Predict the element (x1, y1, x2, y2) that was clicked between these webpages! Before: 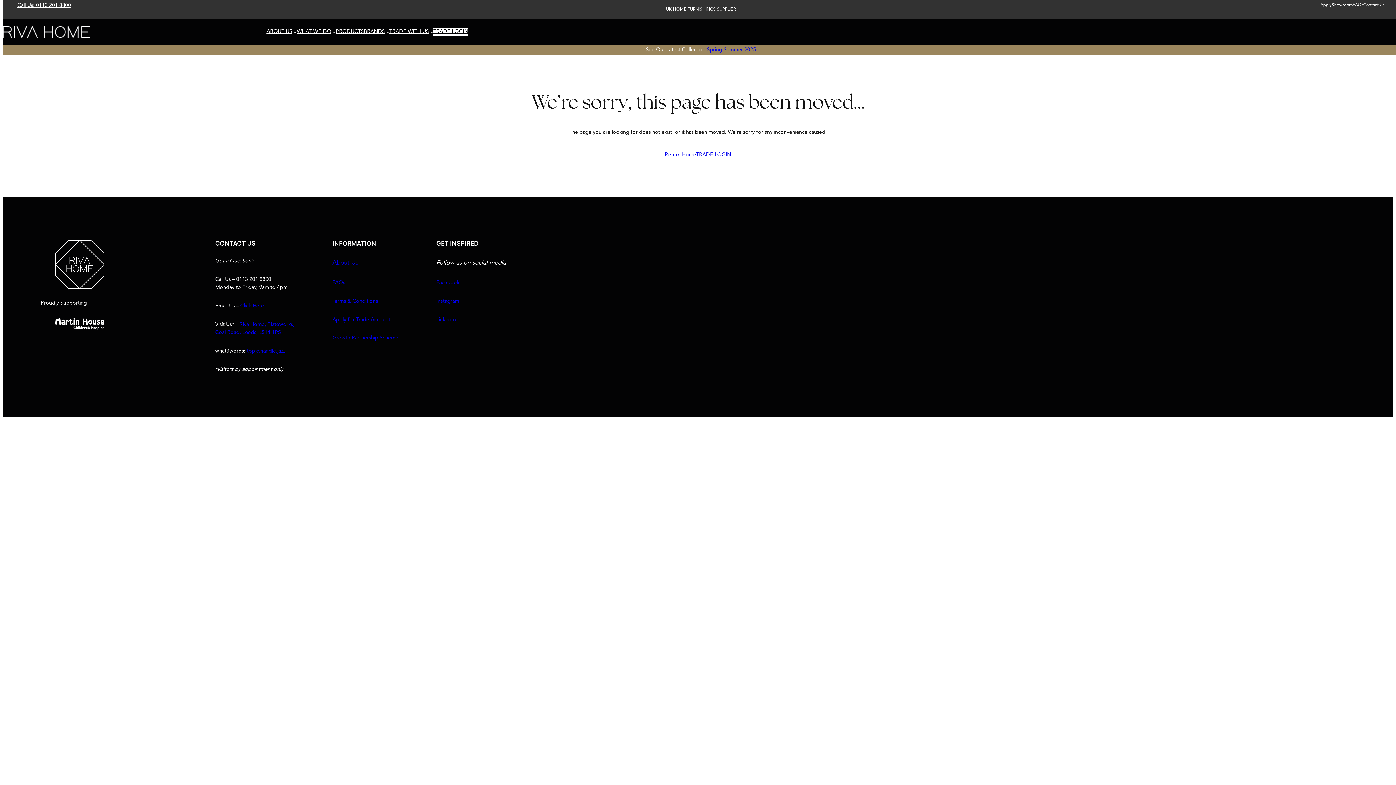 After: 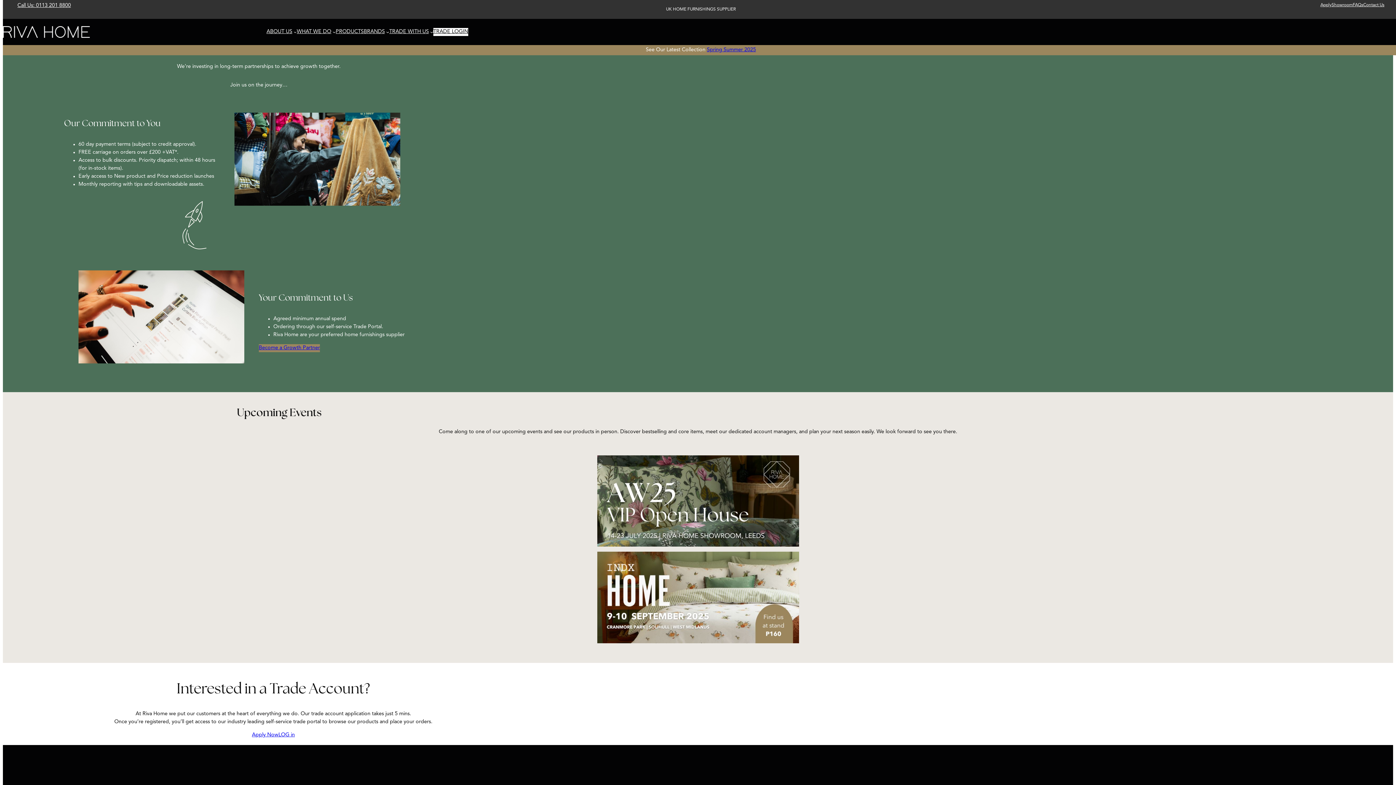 Action: label: Growth Partnership Scheme bbox: (332, 335, 398, 341)